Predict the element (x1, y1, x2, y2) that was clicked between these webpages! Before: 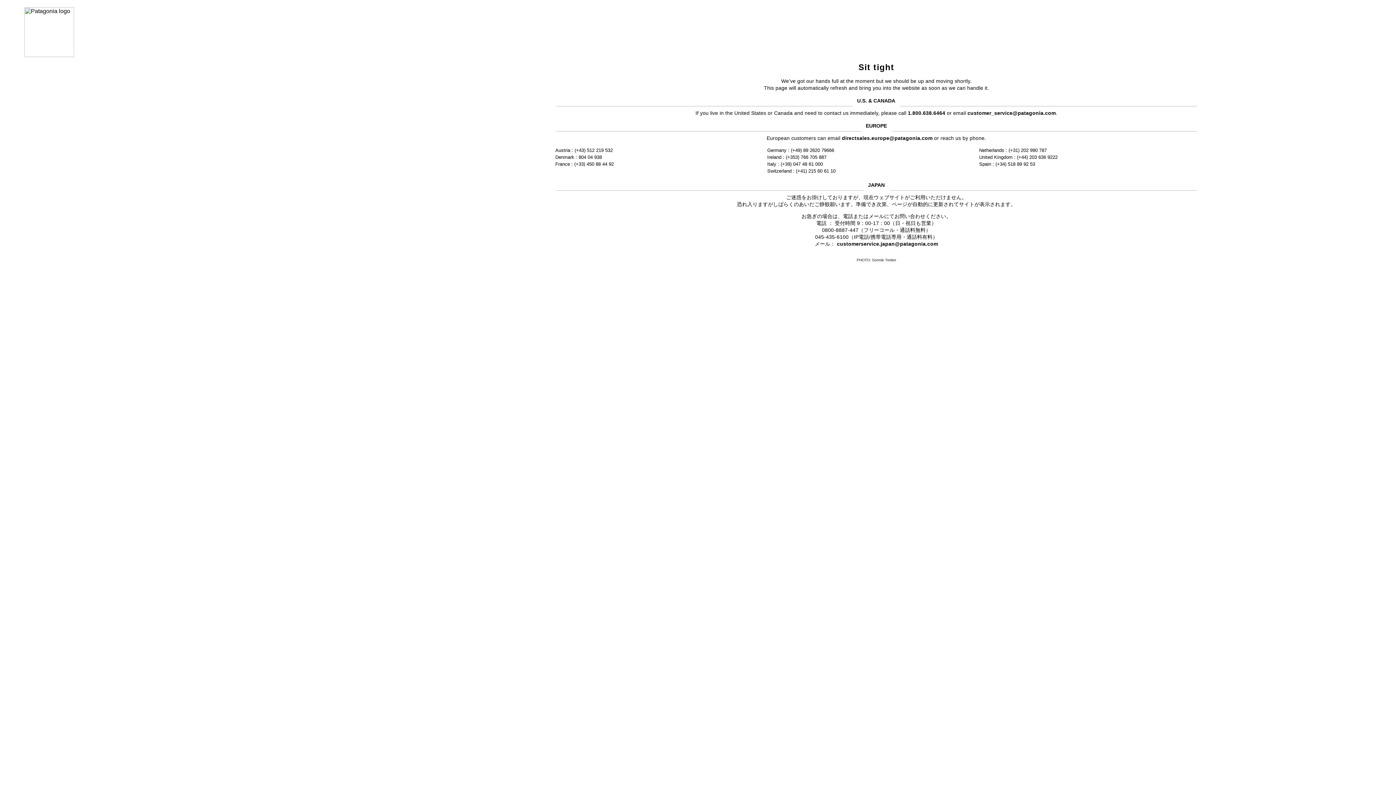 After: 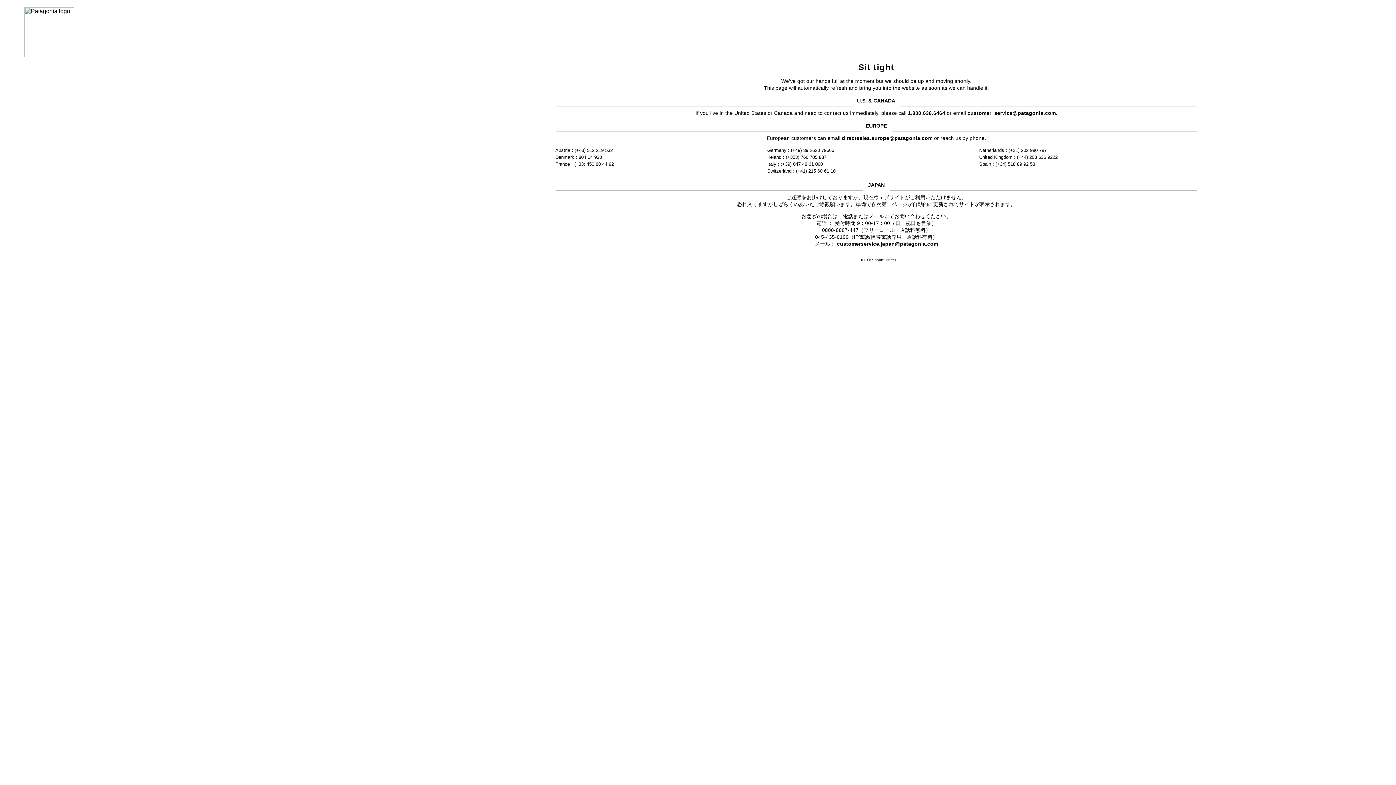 Action: label: customerservice.japan@patagonia.com bbox: (837, 241, 938, 246)